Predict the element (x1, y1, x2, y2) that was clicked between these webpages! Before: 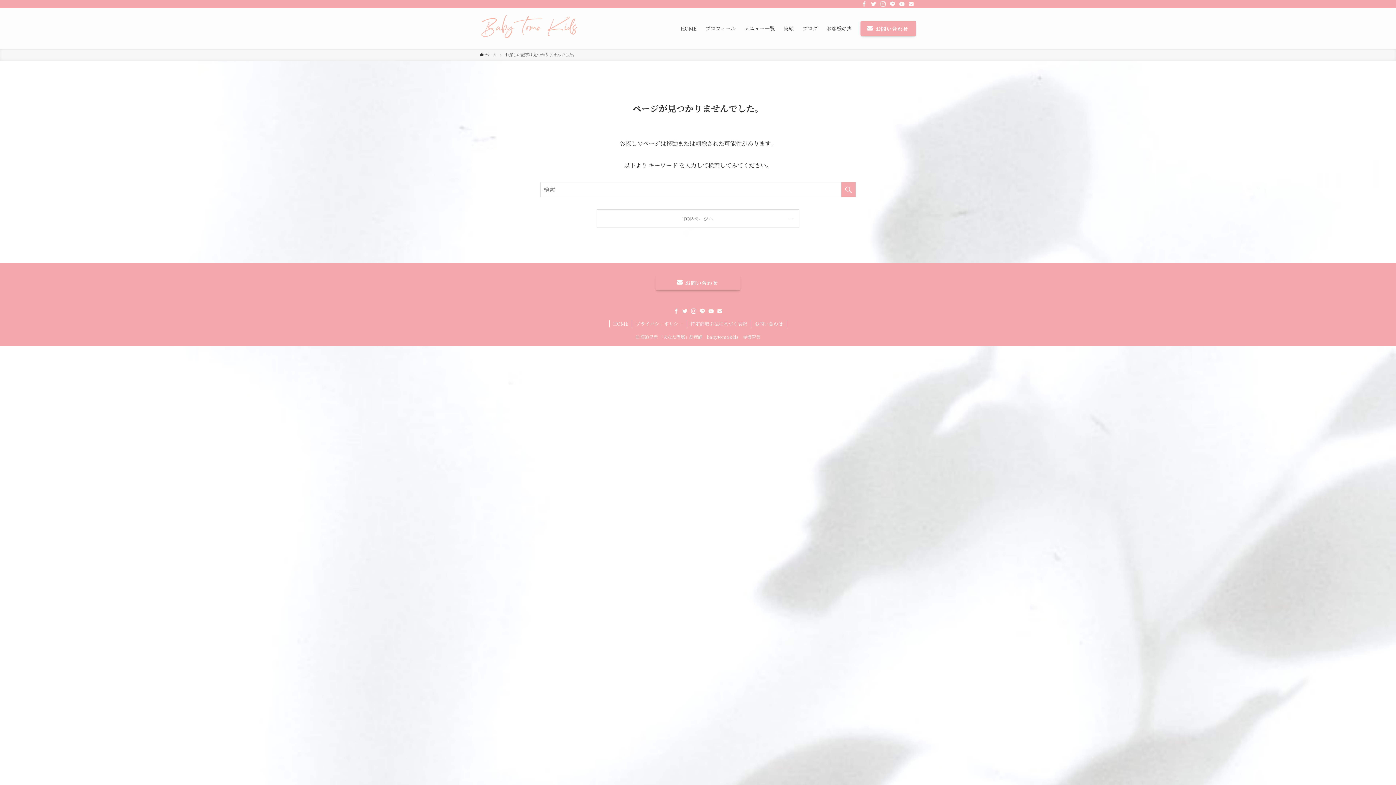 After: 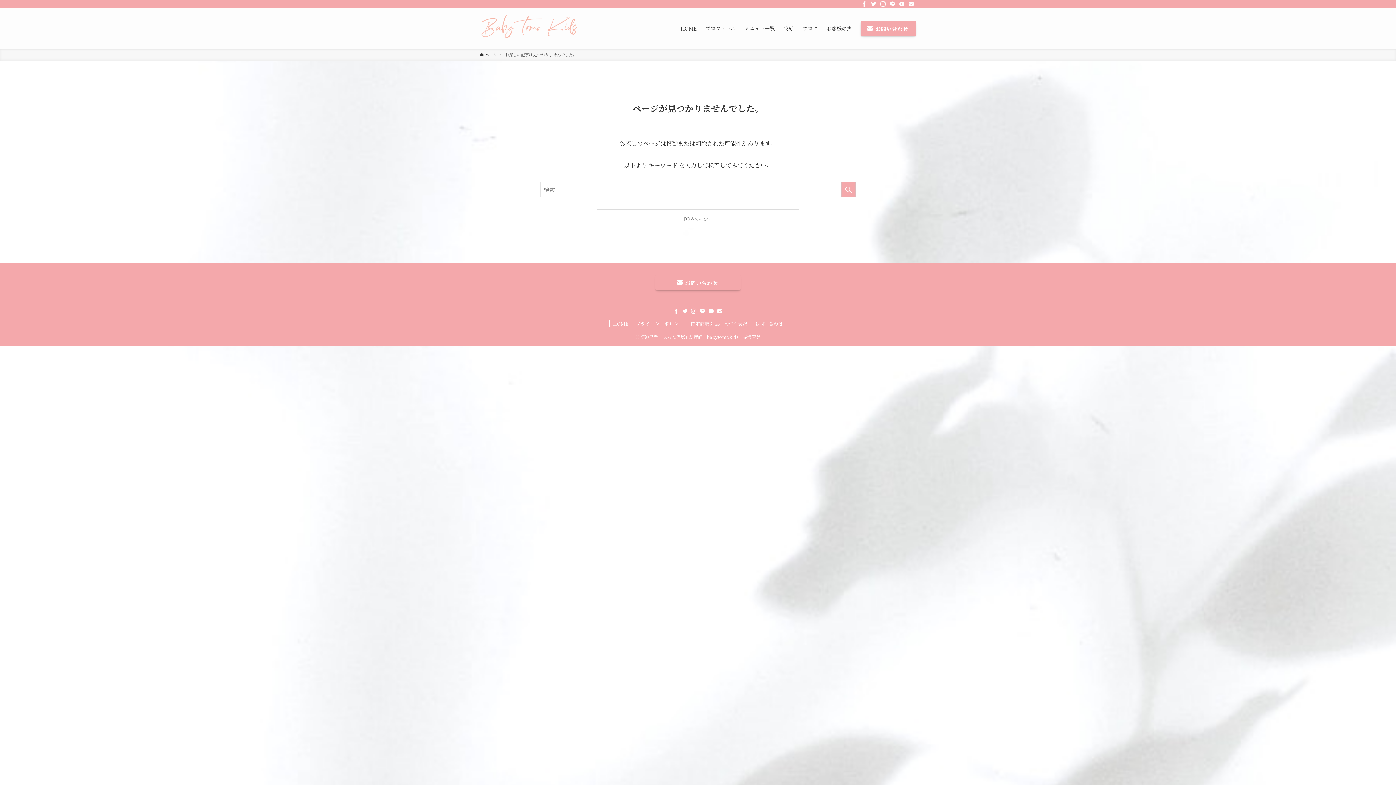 Action: bbox: (708, 307, 714, 314) label: youtube